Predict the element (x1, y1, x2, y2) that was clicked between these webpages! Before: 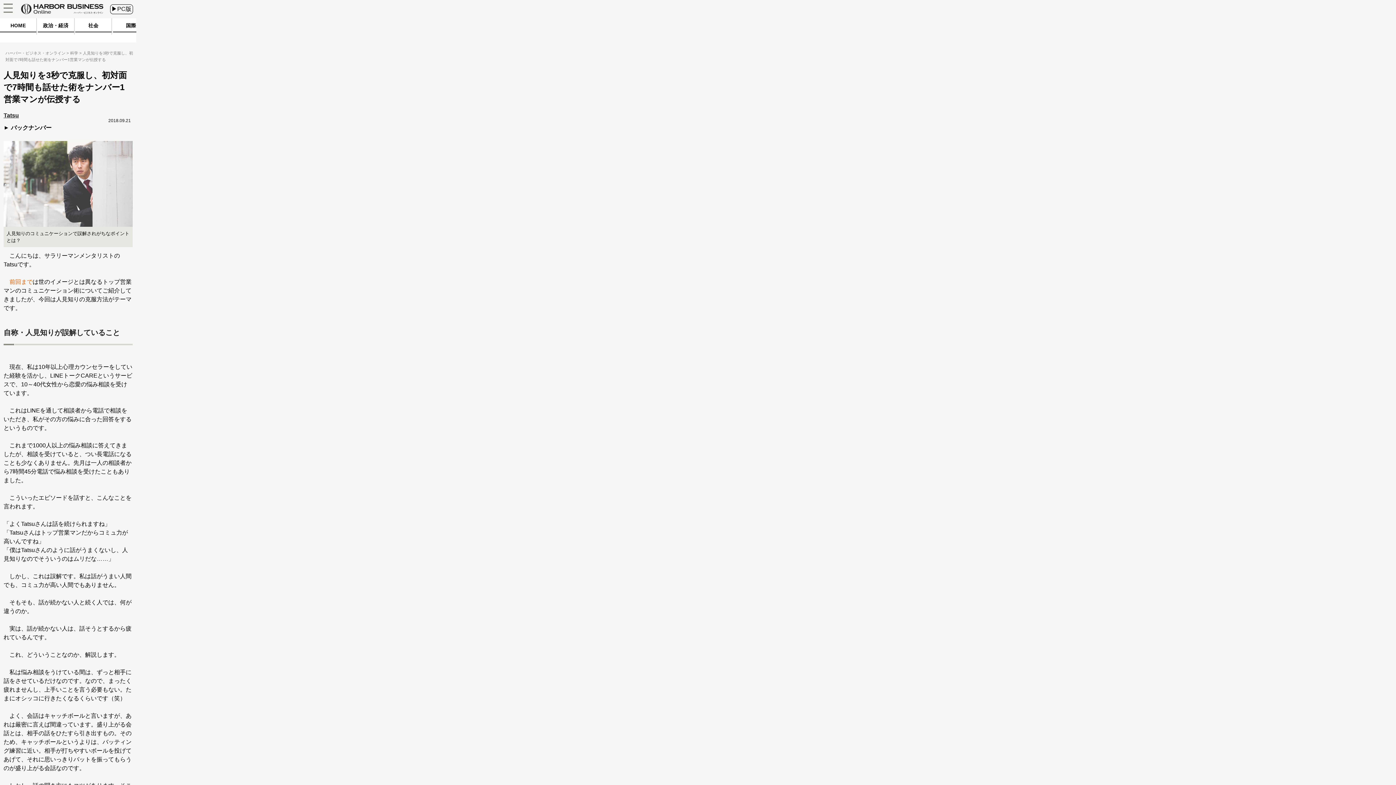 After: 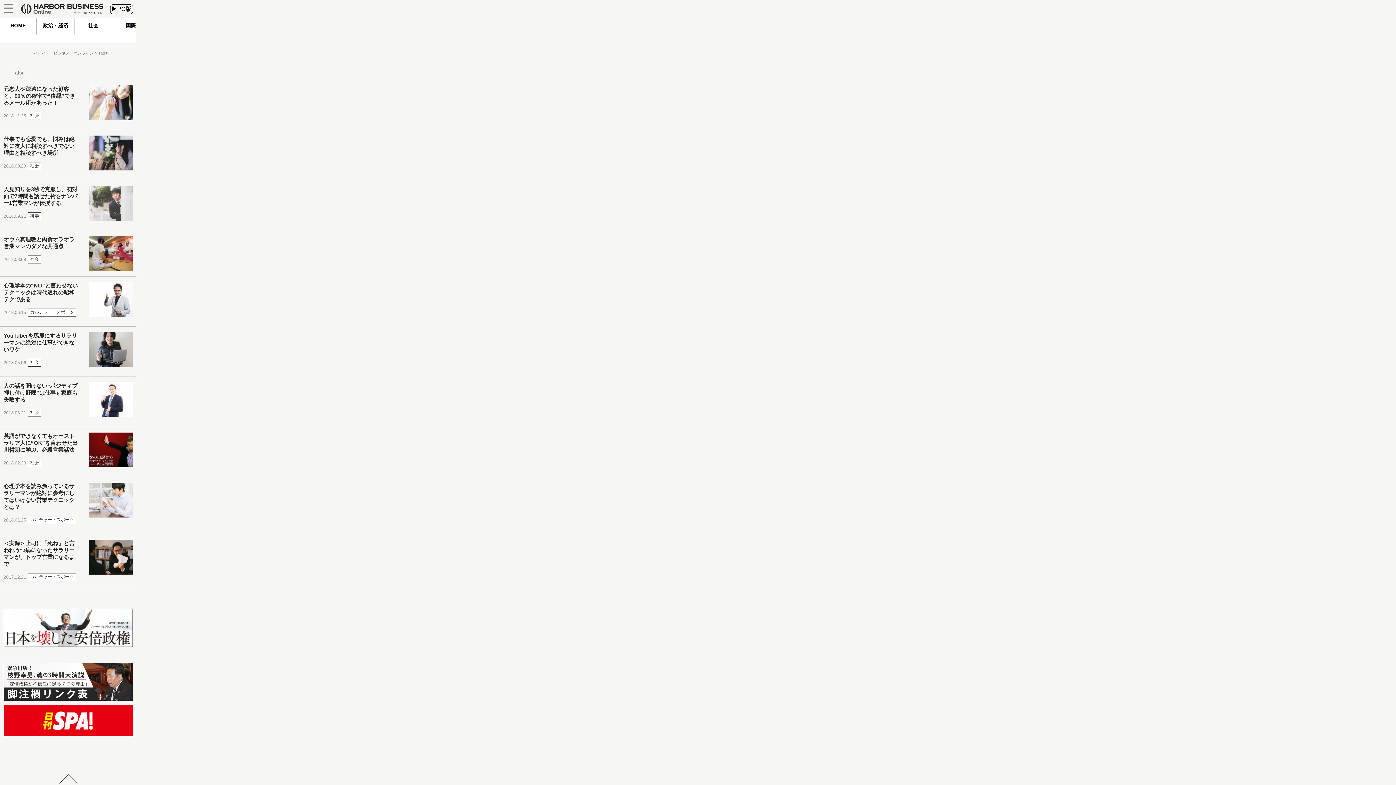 Action: label:  バックナンバー bbox: (3, 123, 51, 132)